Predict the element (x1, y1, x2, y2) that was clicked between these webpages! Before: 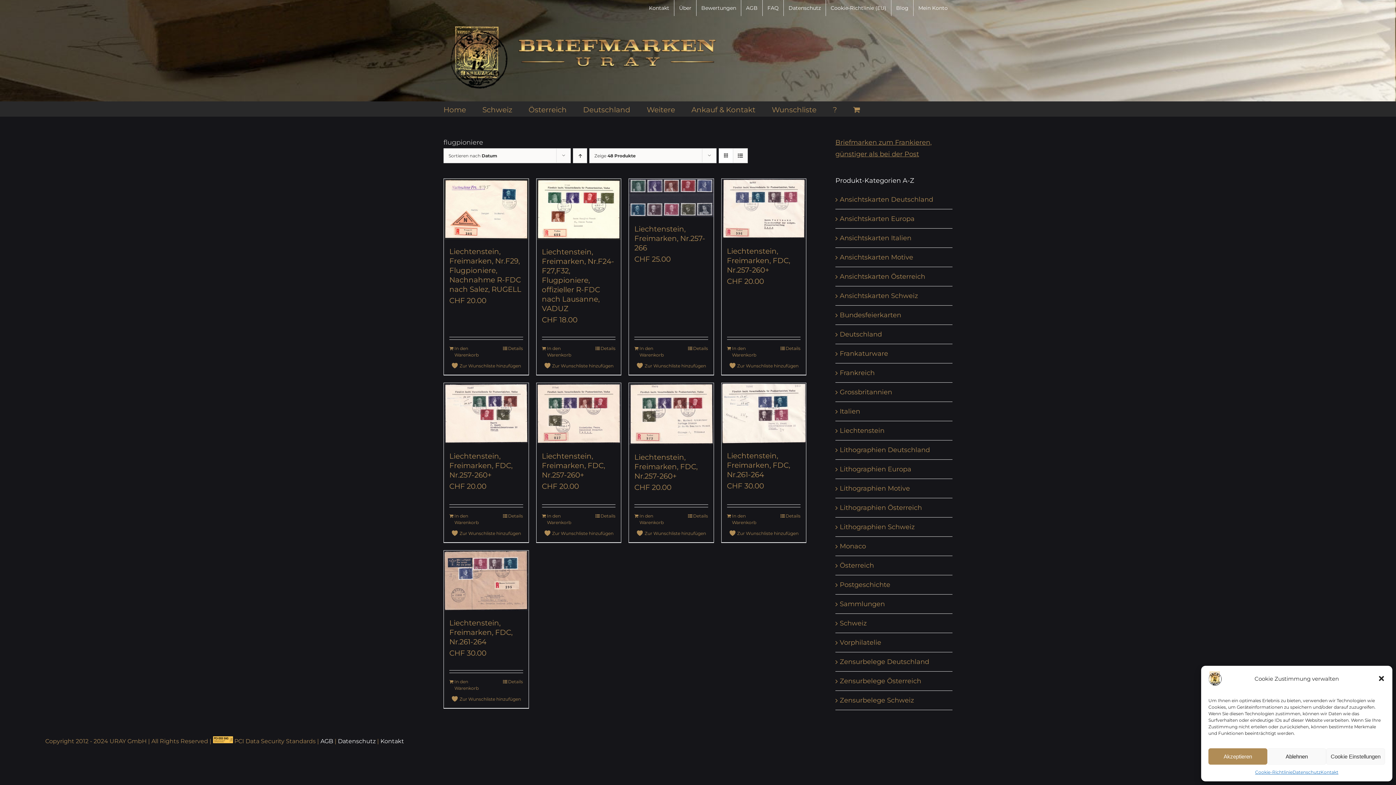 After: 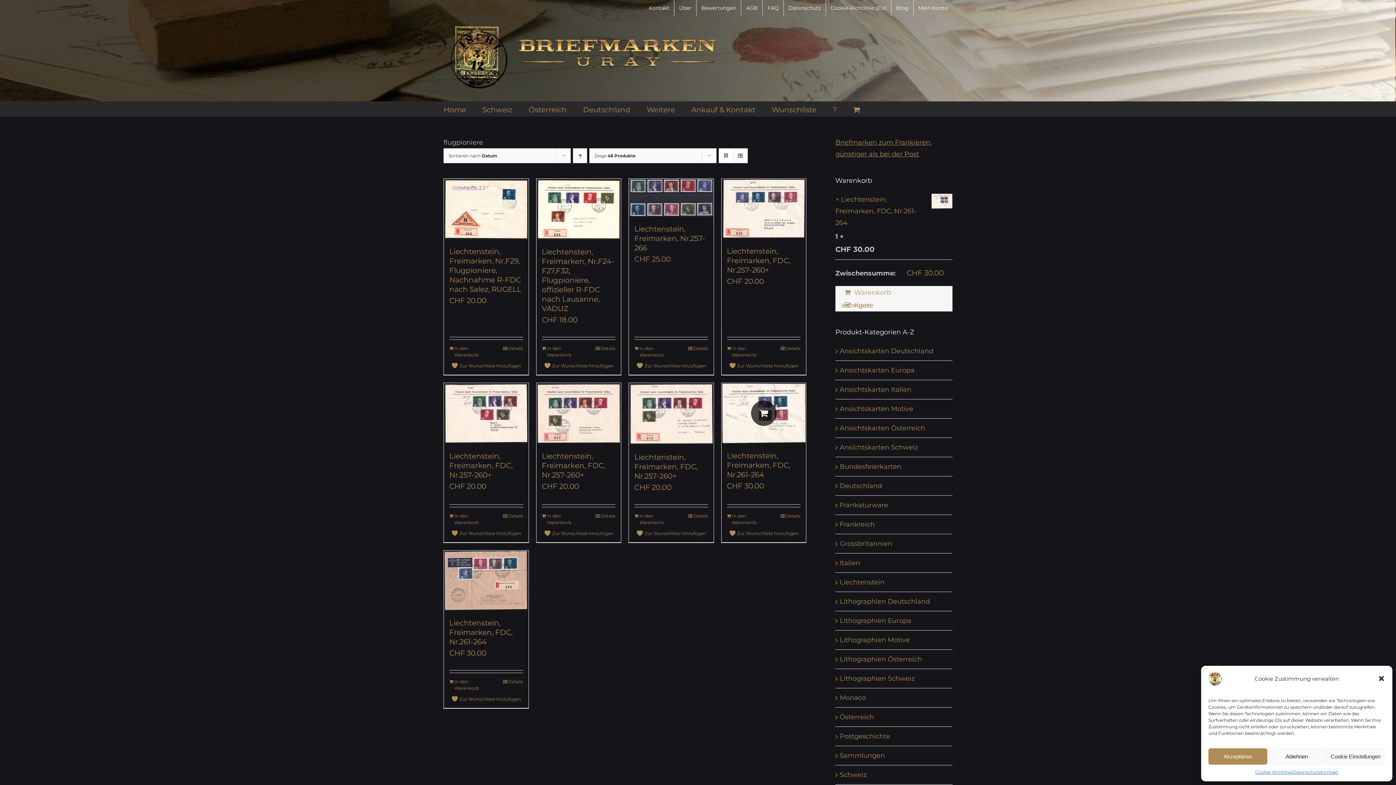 Action: label: In den Warenkorb legen: „Liechtenstein, Freimarken, FDC, Nr.261-264“ bbox: (727, 513, 763, 526)